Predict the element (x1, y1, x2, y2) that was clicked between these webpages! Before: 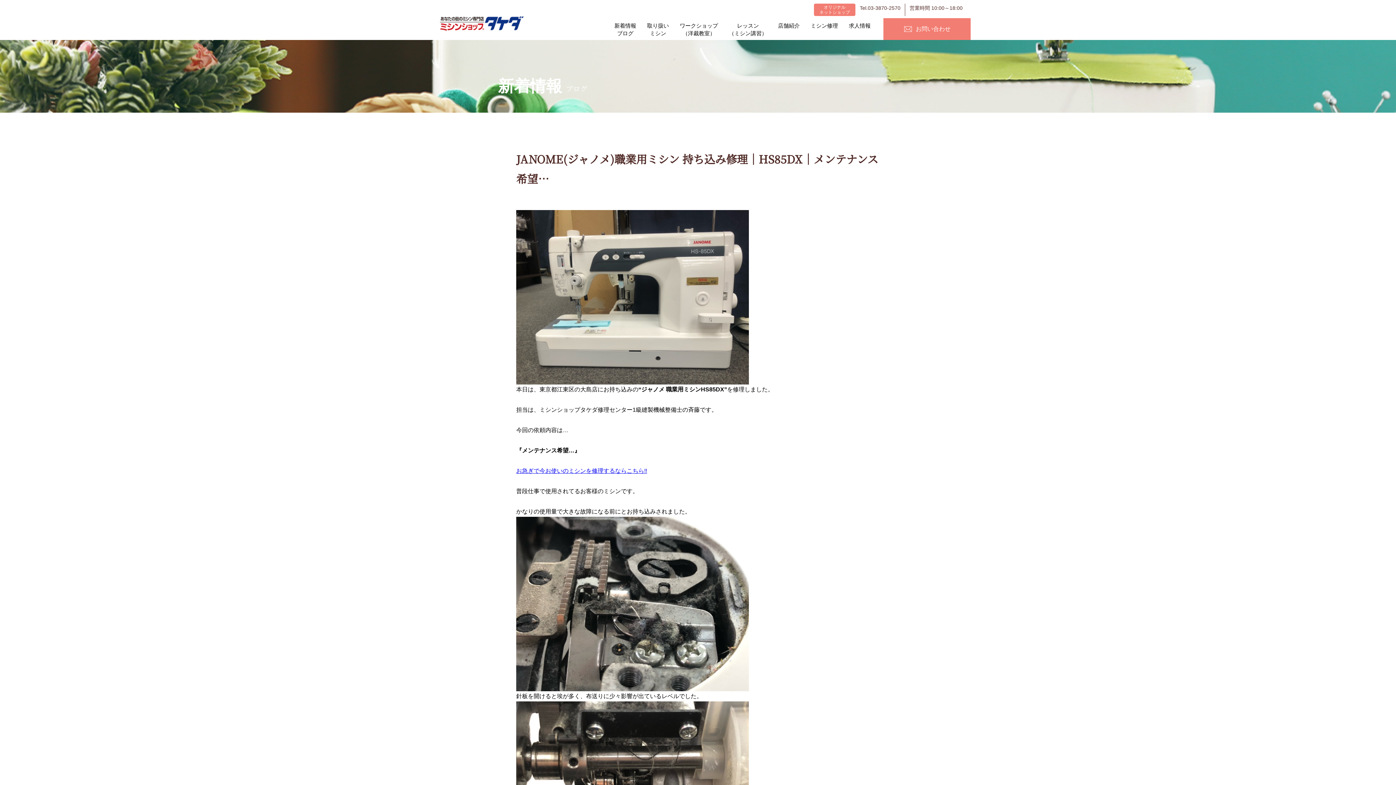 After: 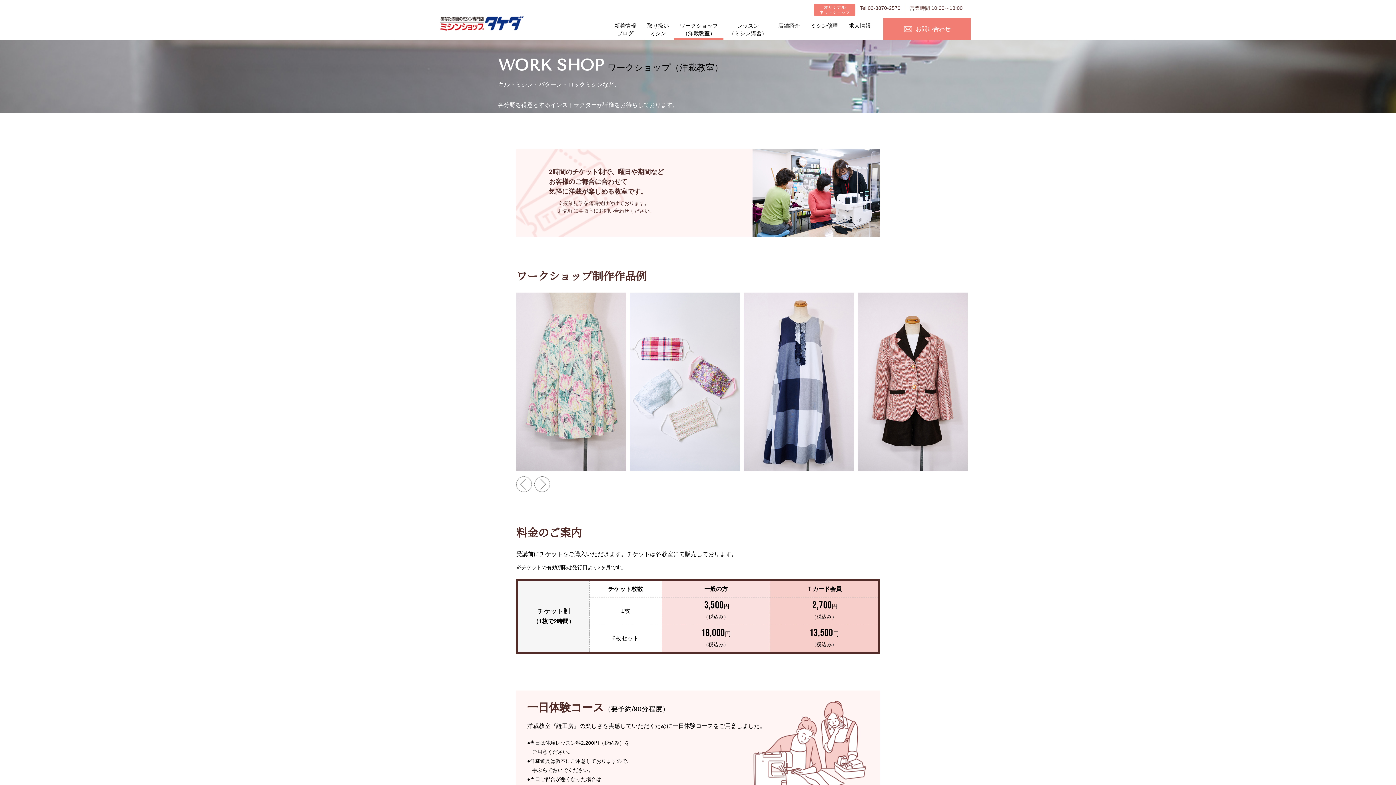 Action: label: ワークショップ
（洋裁教室） bbox: (674, 18, 723, 38)